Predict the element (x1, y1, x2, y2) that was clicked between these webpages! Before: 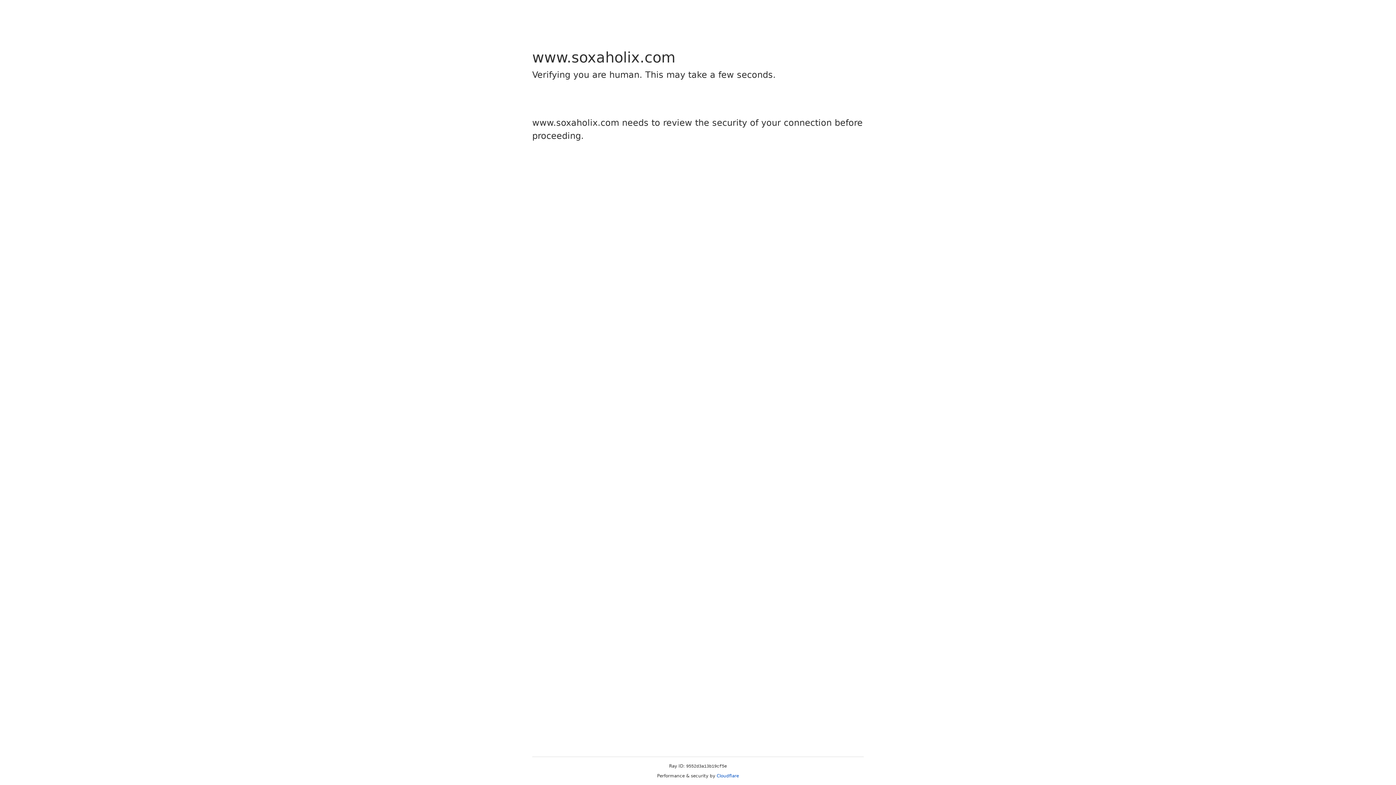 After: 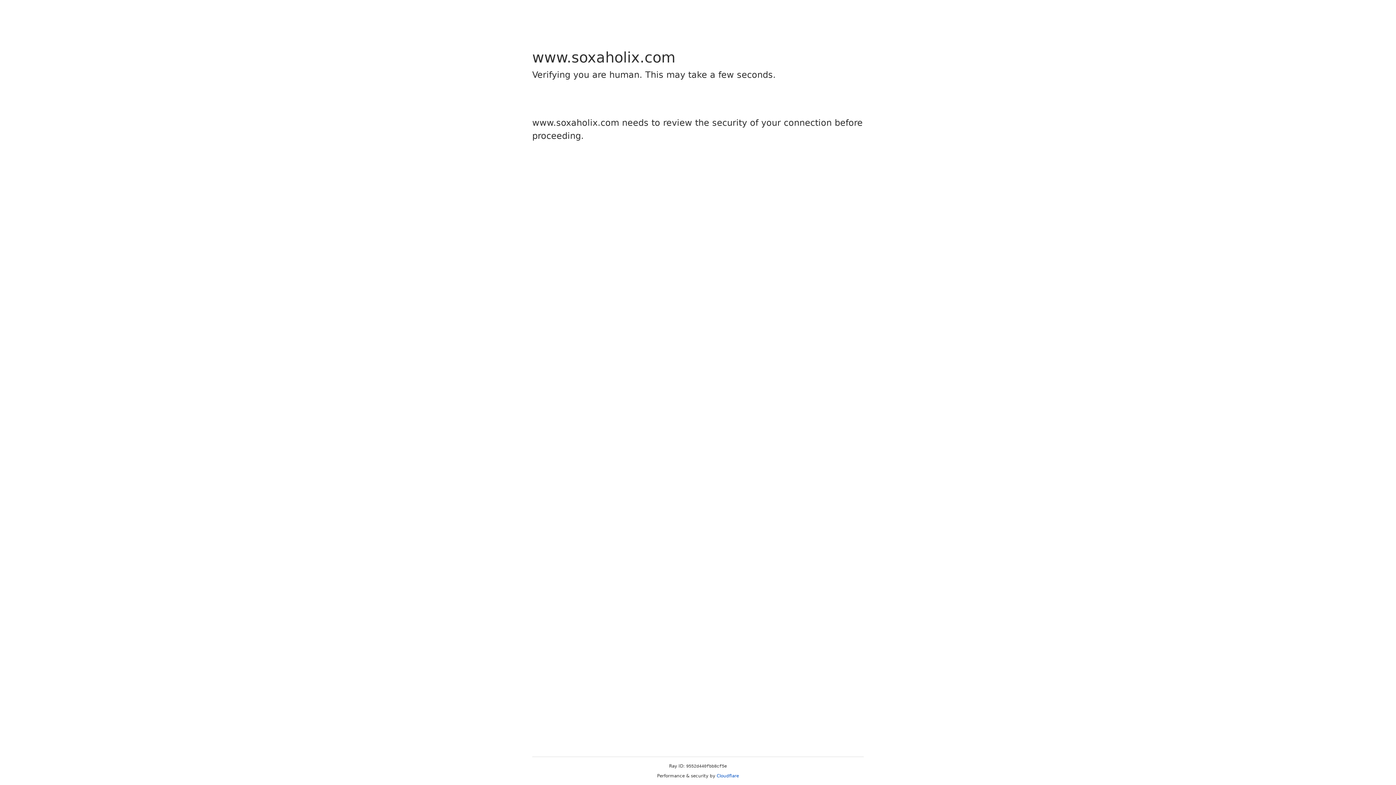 Action: label: Cloudflare bbox: (716, 773, 739, 778)